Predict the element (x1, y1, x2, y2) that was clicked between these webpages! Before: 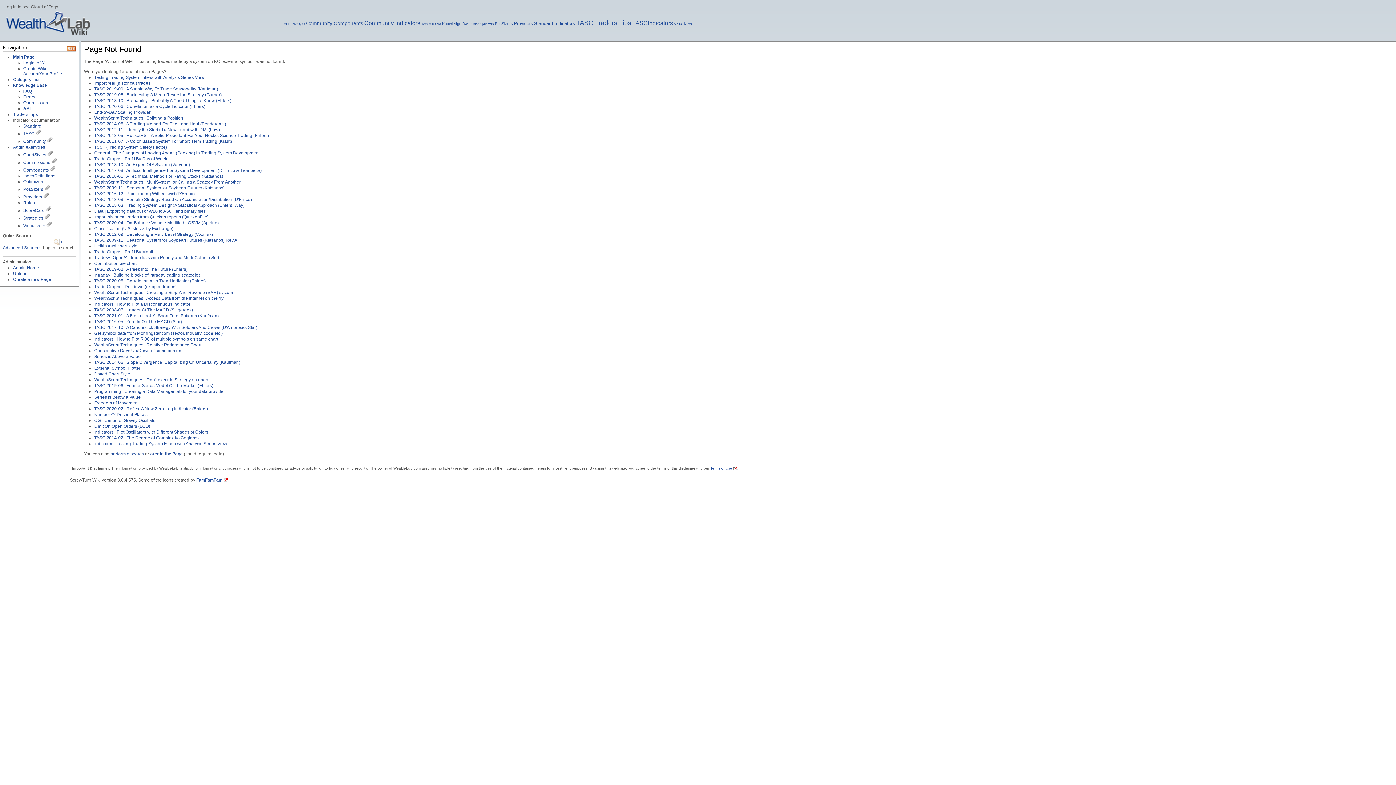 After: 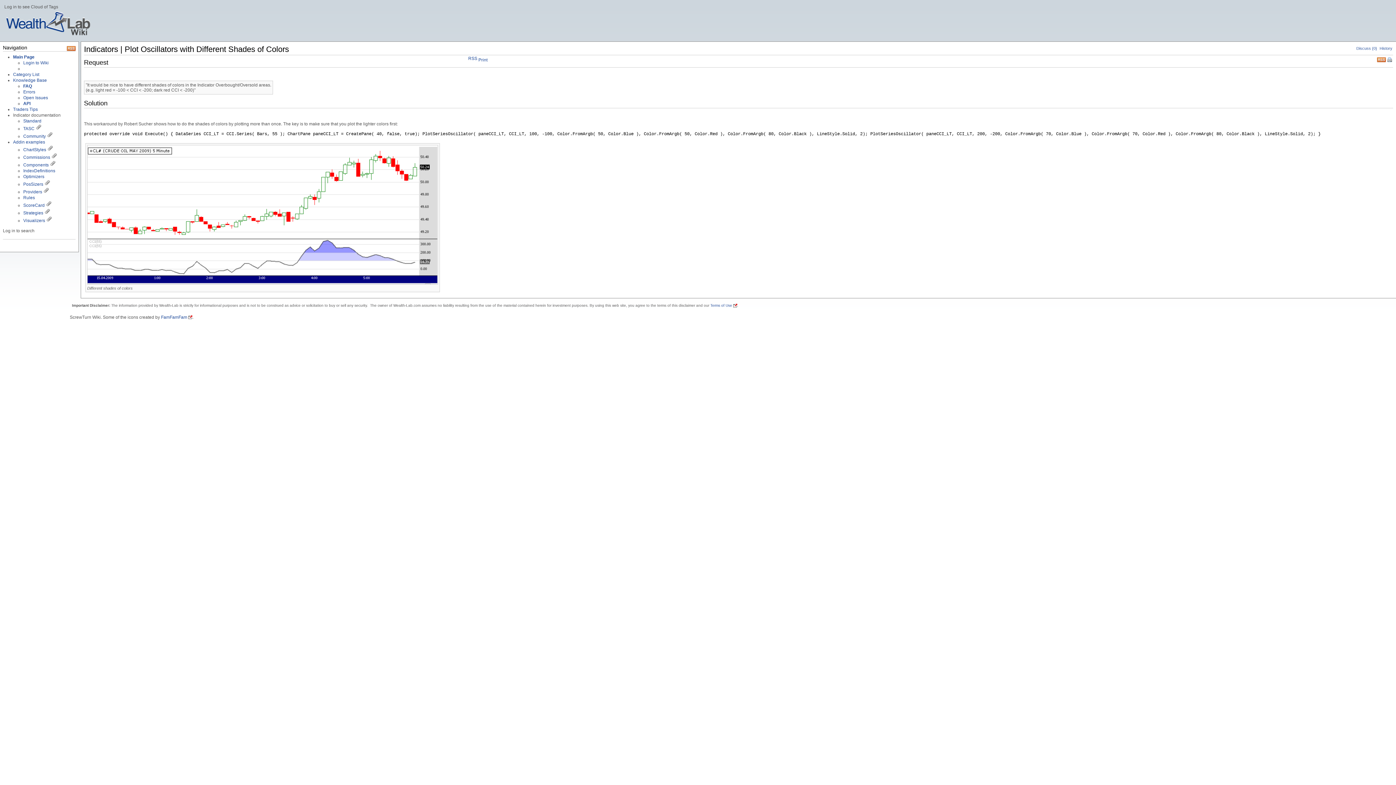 Action: label: Indicators | Plot Oscillators with Different Shades of Colors bbox: (94, 429, 208, 434)